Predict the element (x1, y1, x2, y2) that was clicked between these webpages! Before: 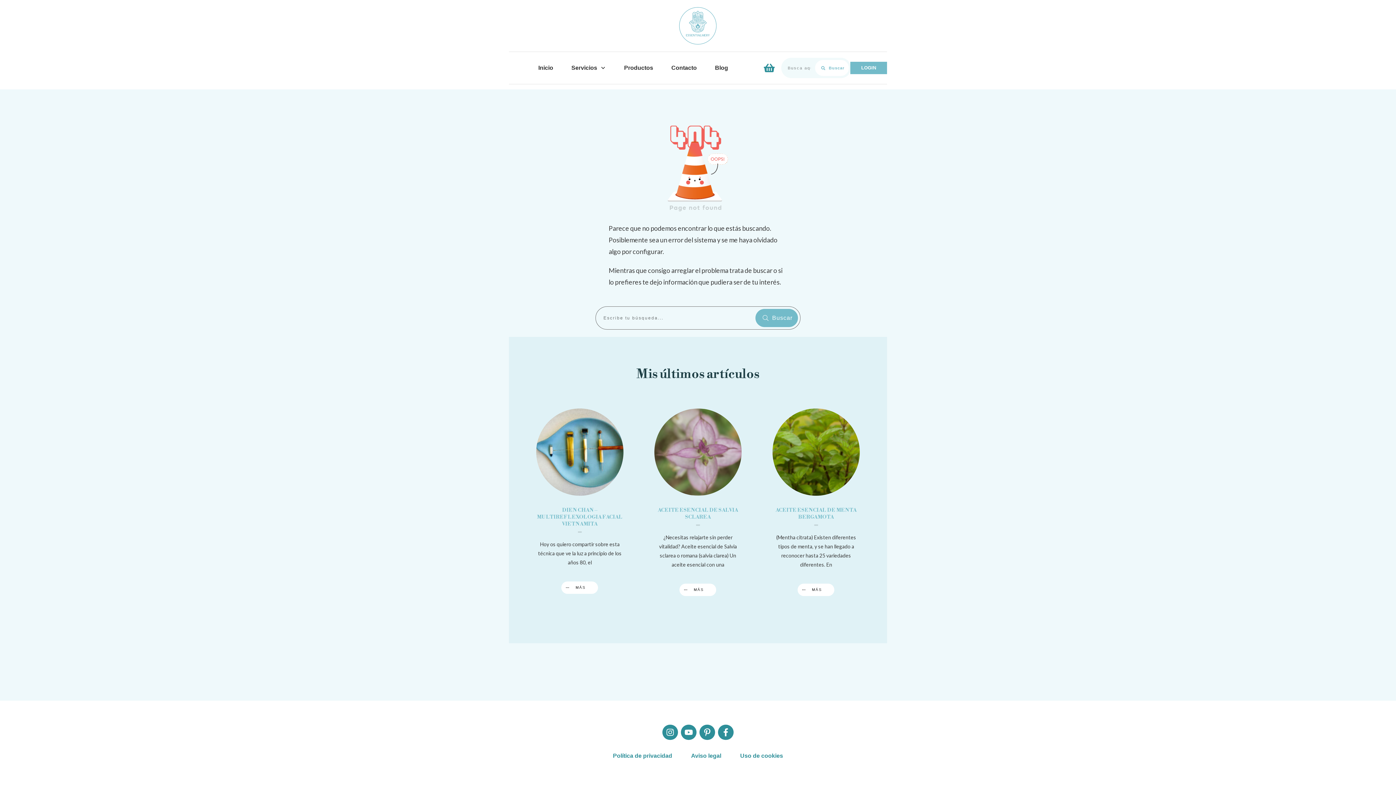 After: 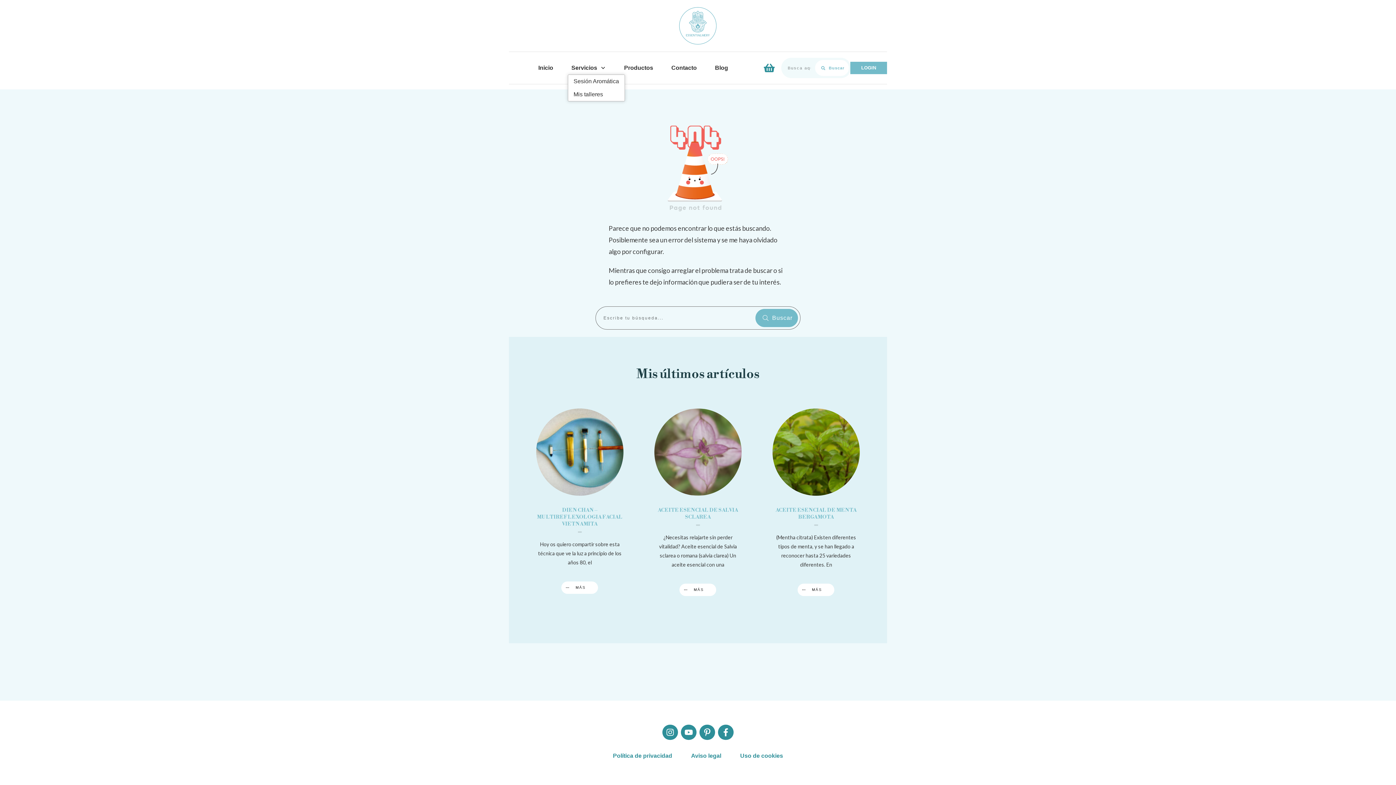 Action: label: Servicios bbox: (571, 62, 606, 73)